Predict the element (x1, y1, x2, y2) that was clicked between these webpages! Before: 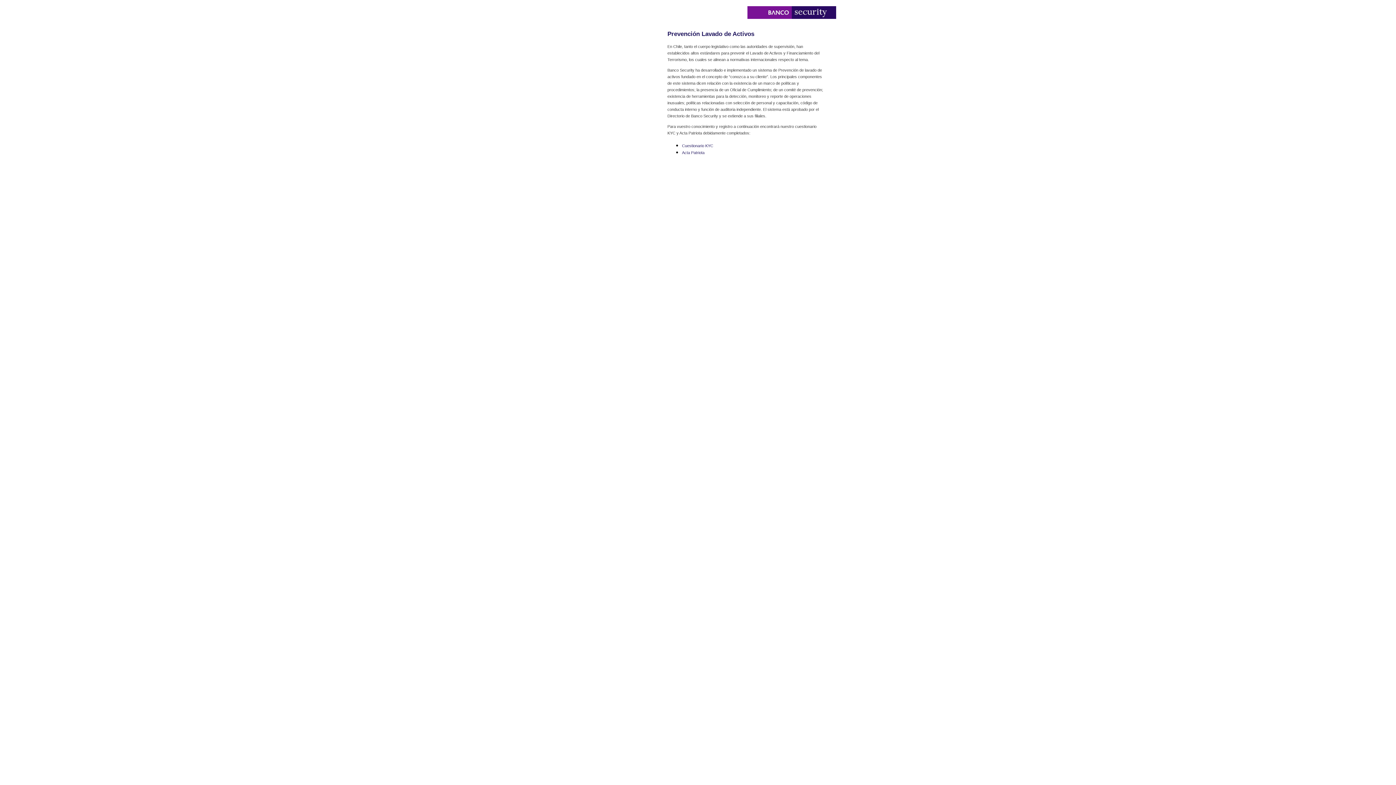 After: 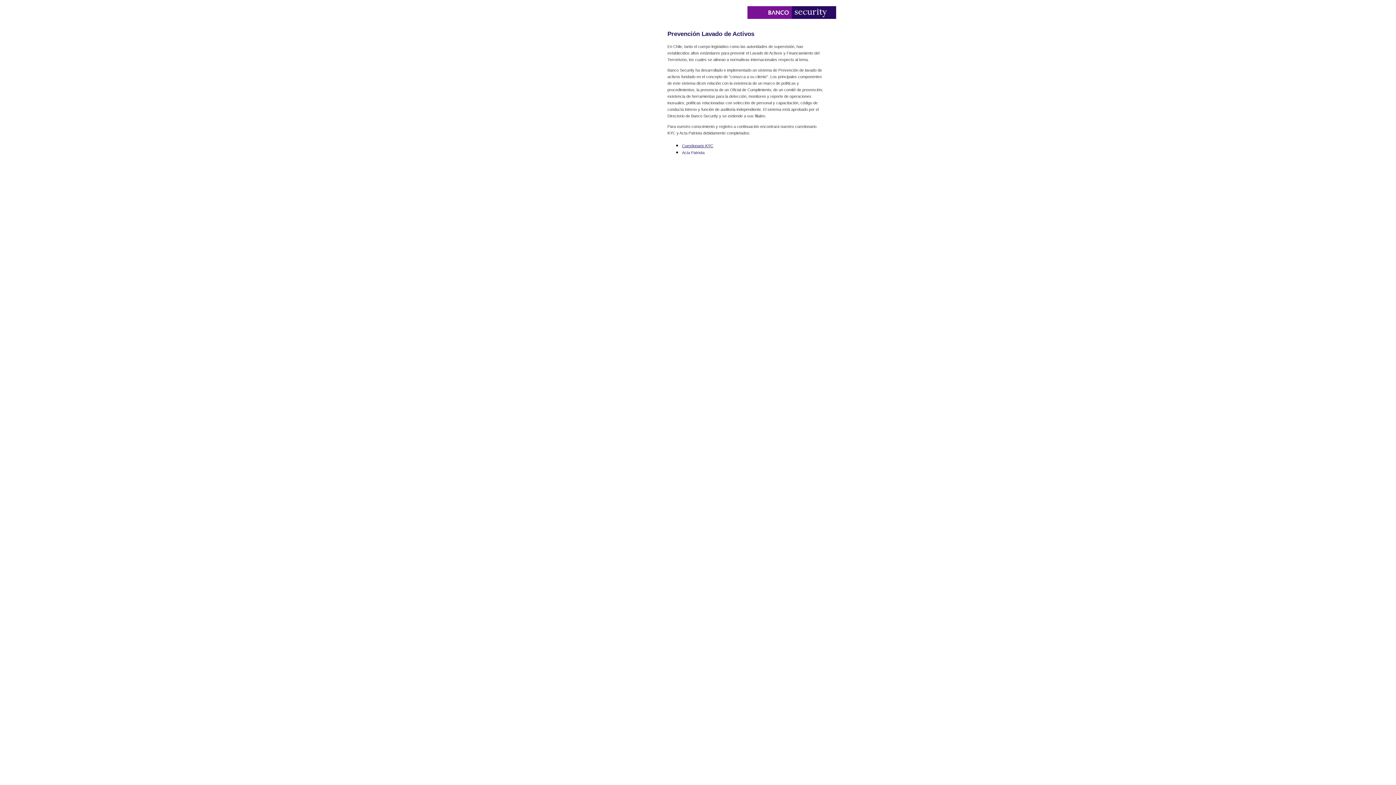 Action: label: Cuestionario KYC bbox: (682, 143, 713, 148)